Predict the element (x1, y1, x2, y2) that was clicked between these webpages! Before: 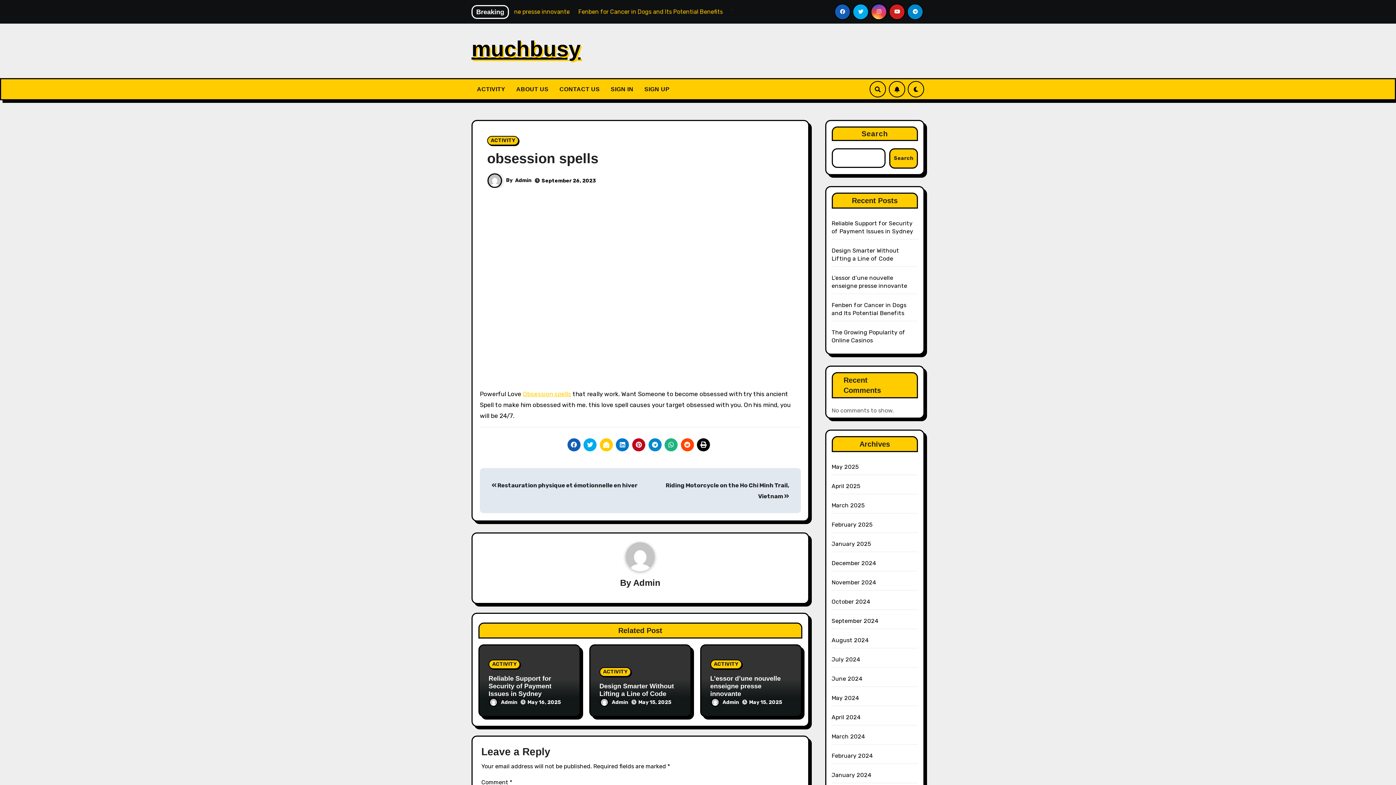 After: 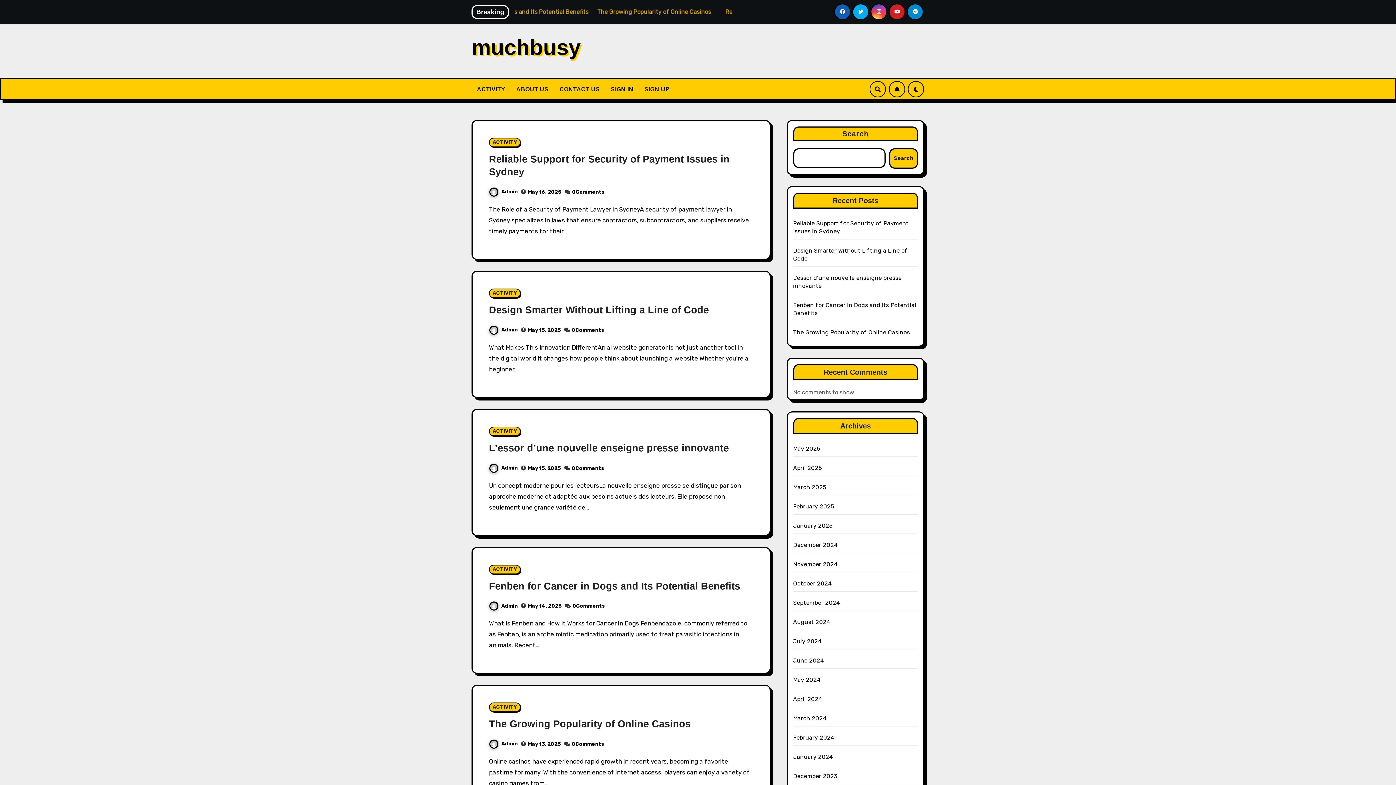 Action: label: September 2024 bbox: (831, 617, 878, 624)